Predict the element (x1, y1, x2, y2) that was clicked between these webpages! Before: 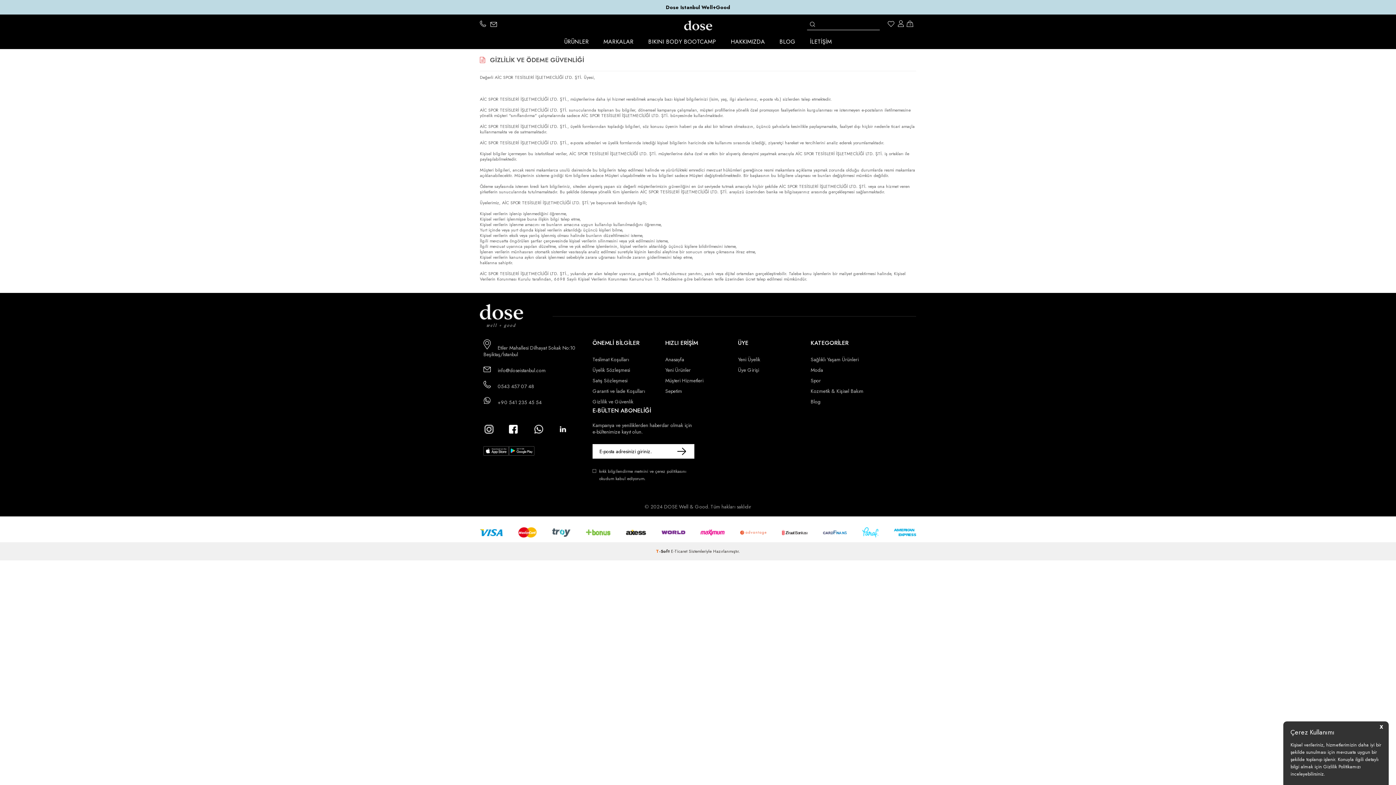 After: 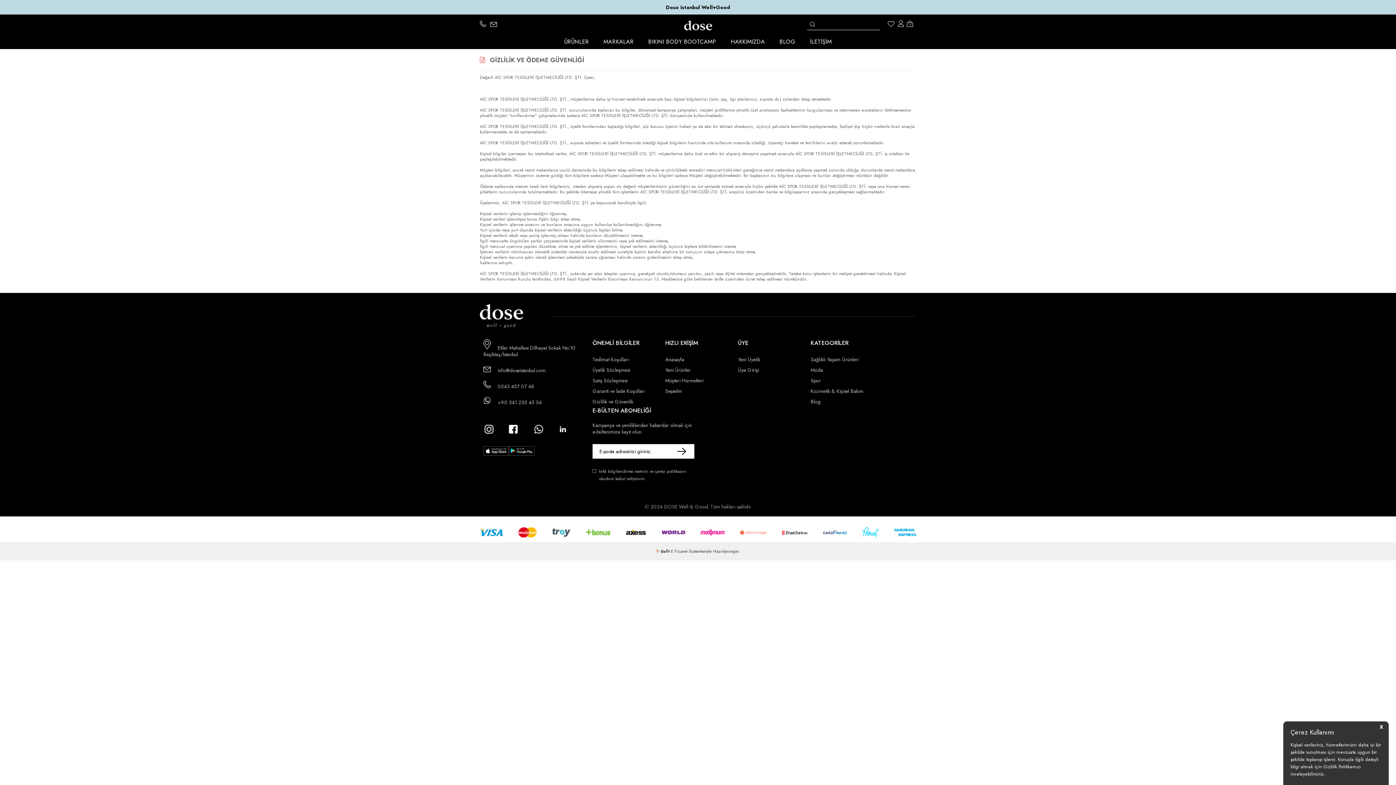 Action: bbox: (509, 446, 534, 456)